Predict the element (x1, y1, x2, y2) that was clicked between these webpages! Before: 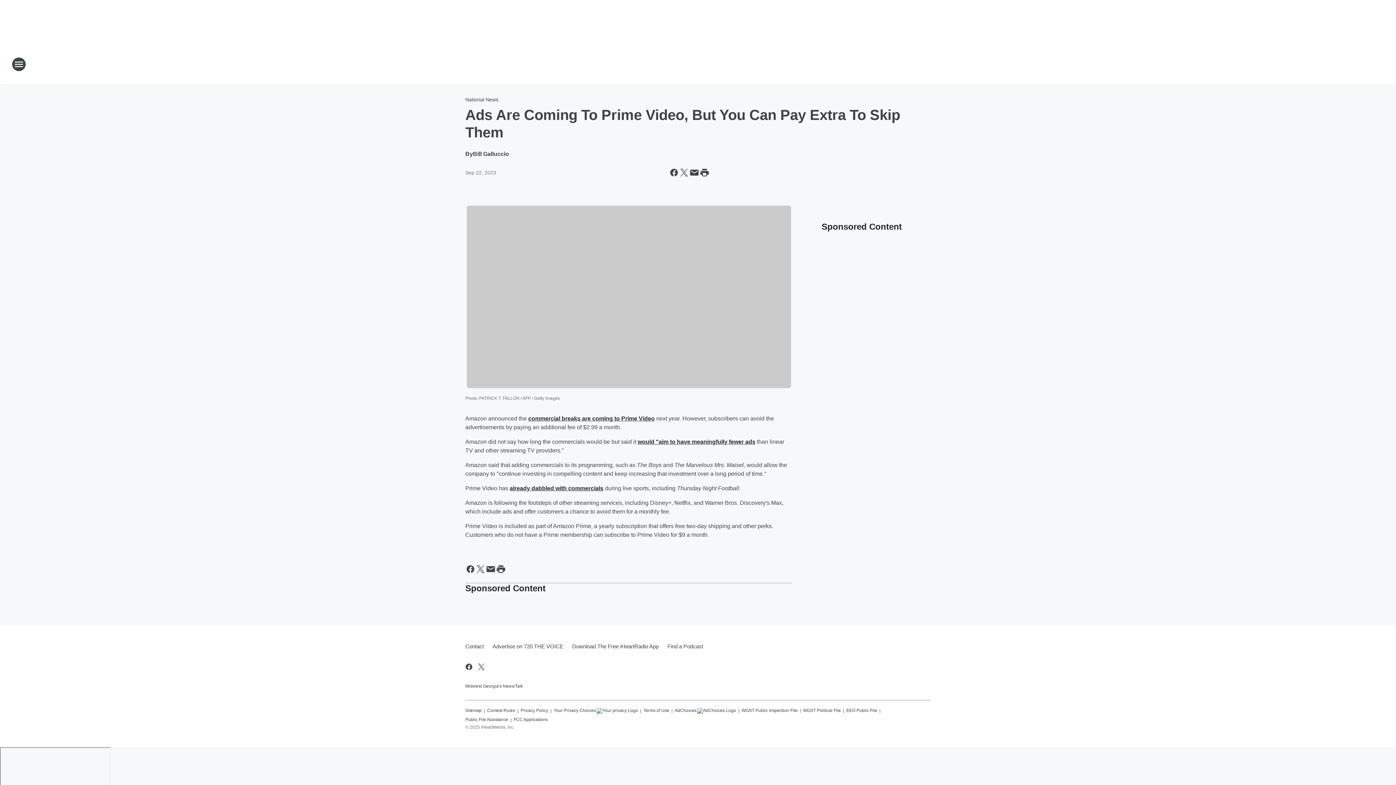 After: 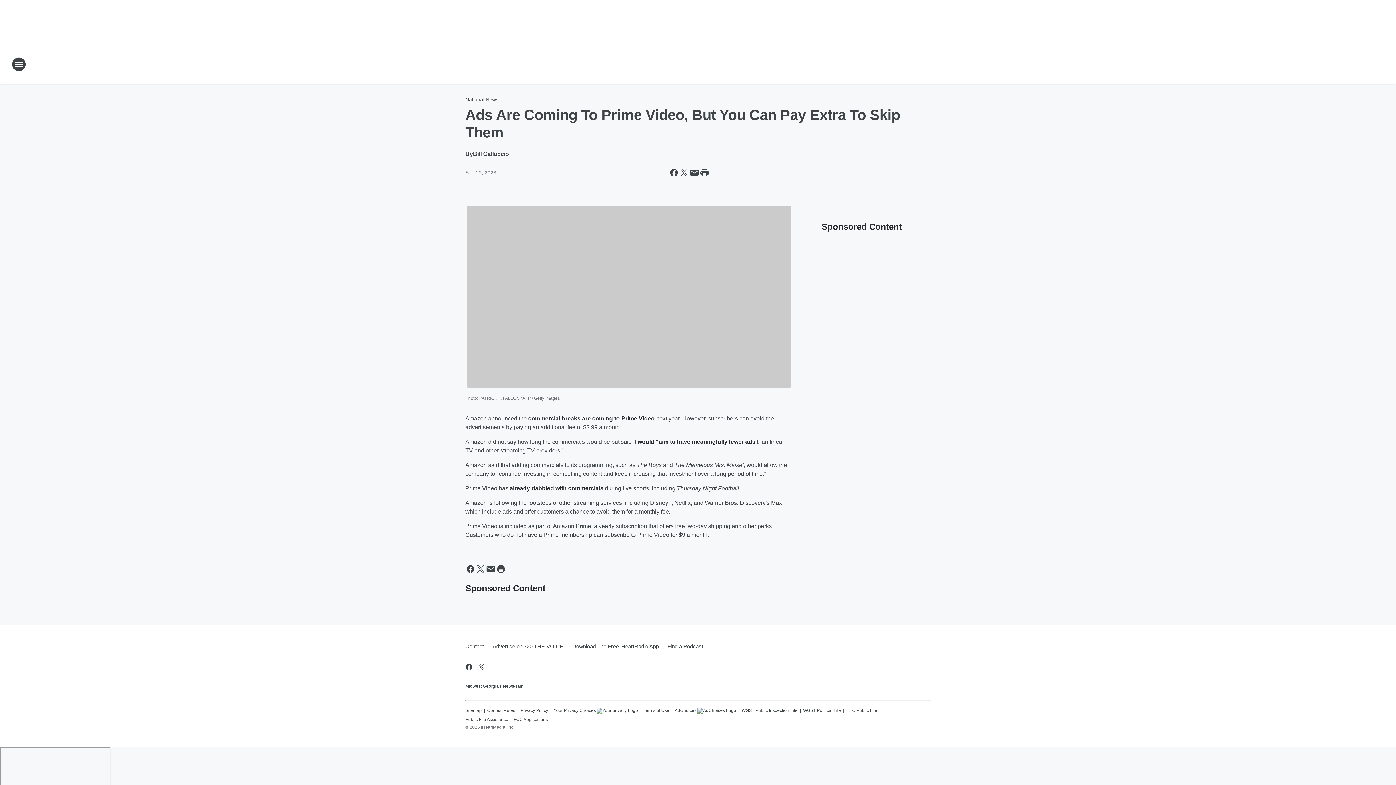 Action: bbox: (568, 637, 663, 656) label: Download The Free iHeartRadio App